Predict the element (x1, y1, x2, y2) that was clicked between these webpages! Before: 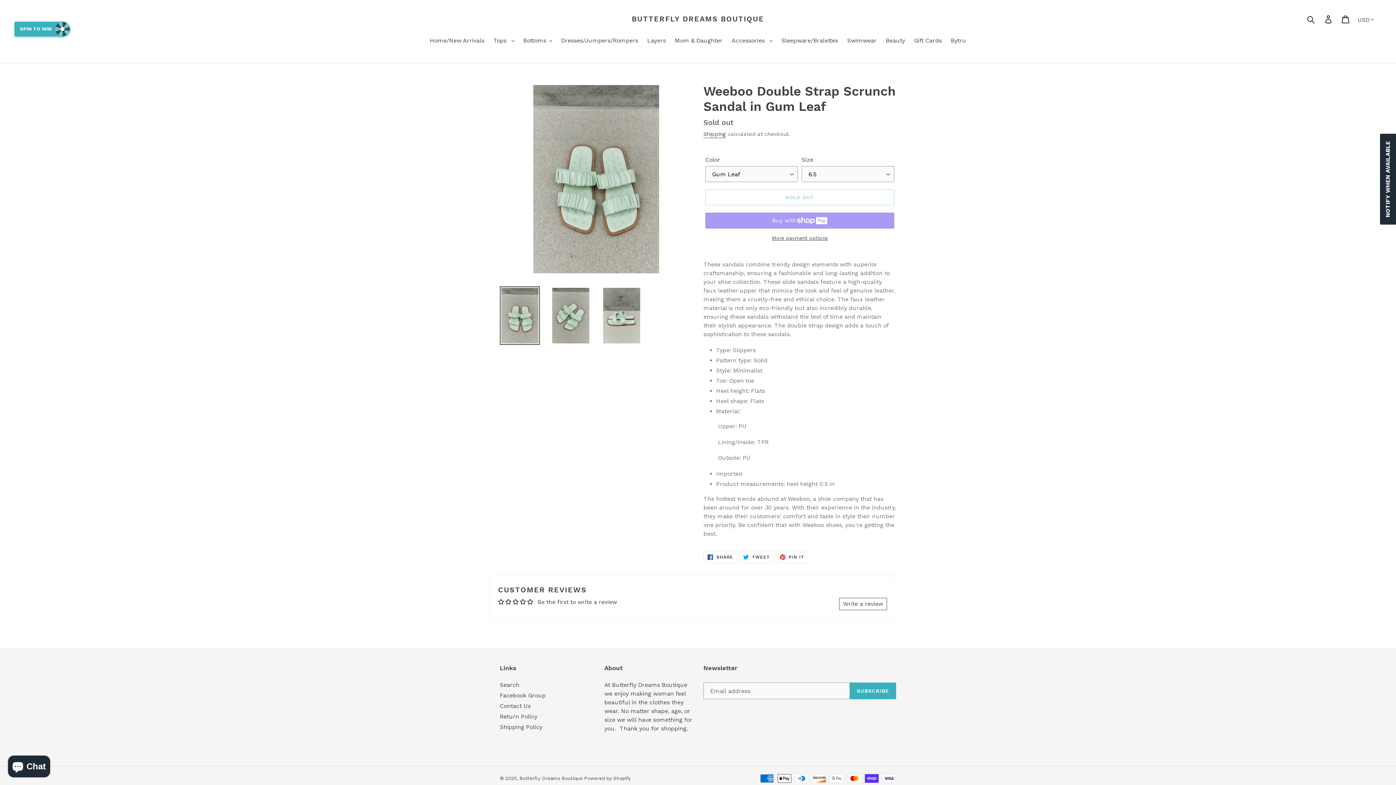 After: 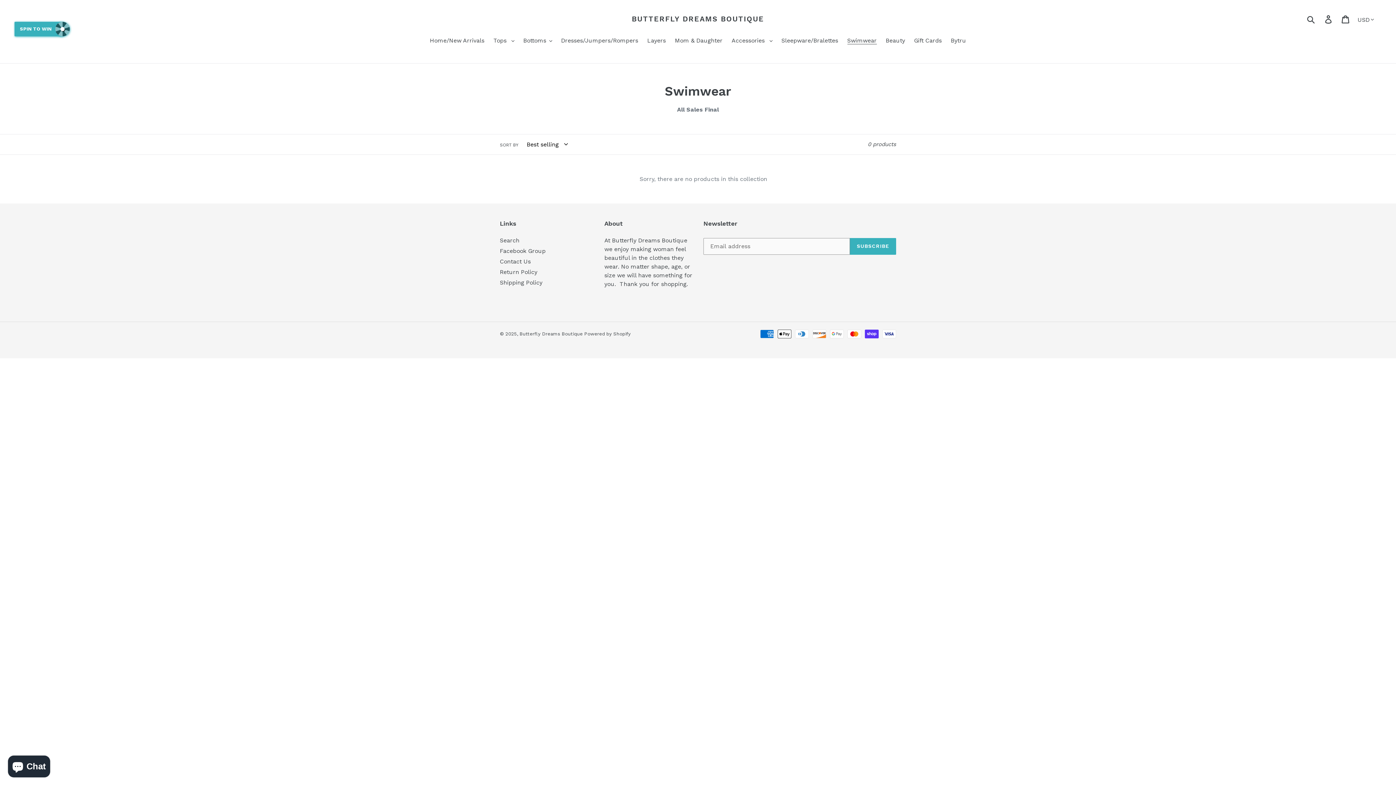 Action: label: Swimwear bbox: (843, 36, 880, 46)